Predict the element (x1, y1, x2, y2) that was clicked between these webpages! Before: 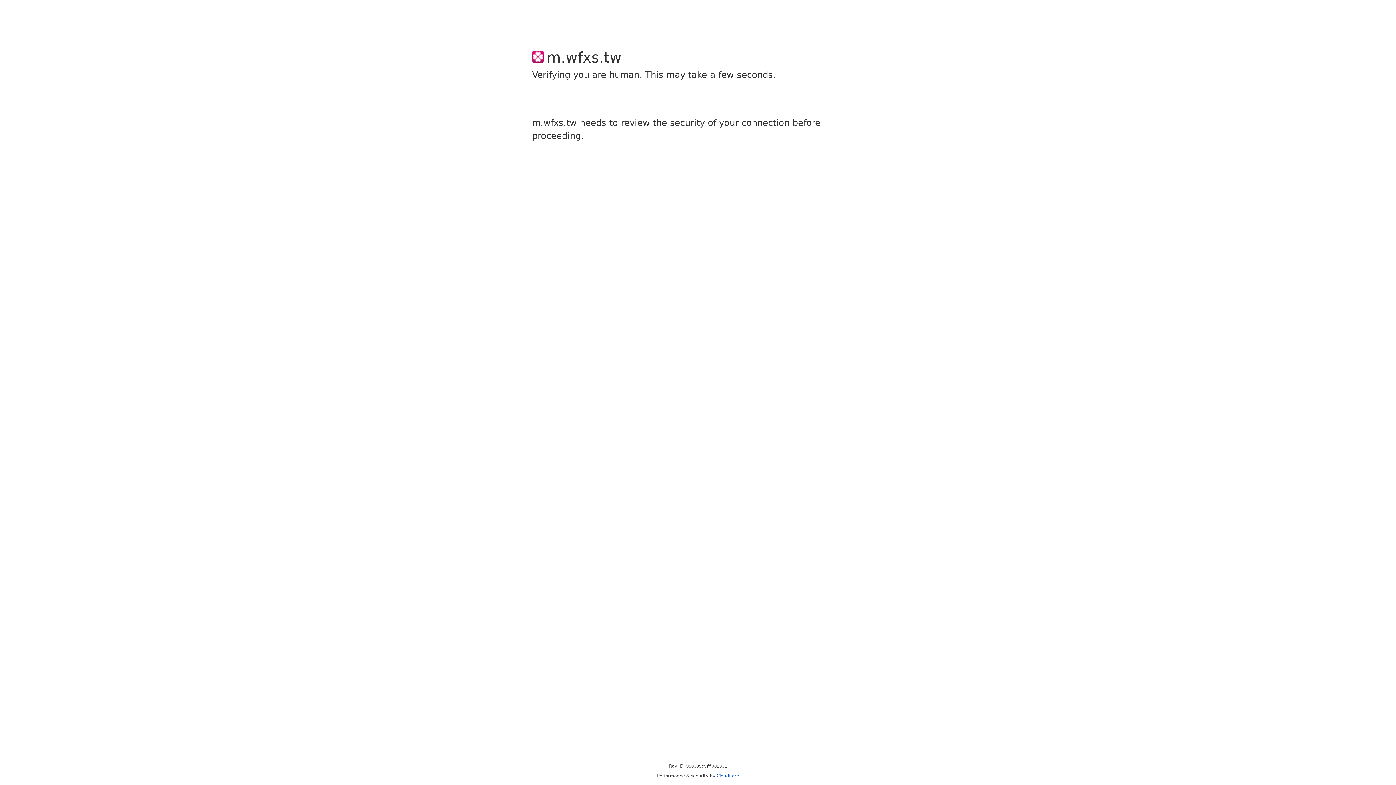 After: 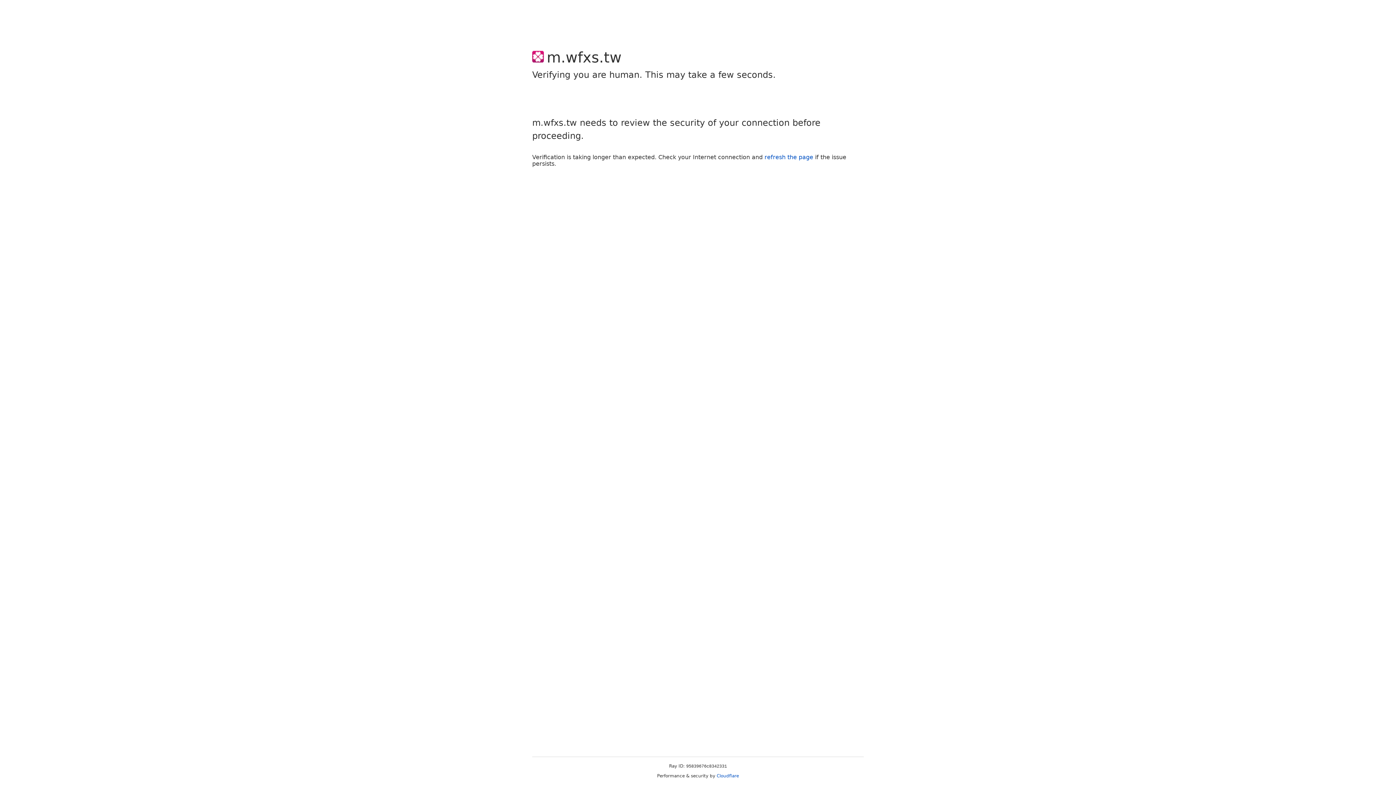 Action: bbox: (716, 773, 739, 778) label: Cloudflare